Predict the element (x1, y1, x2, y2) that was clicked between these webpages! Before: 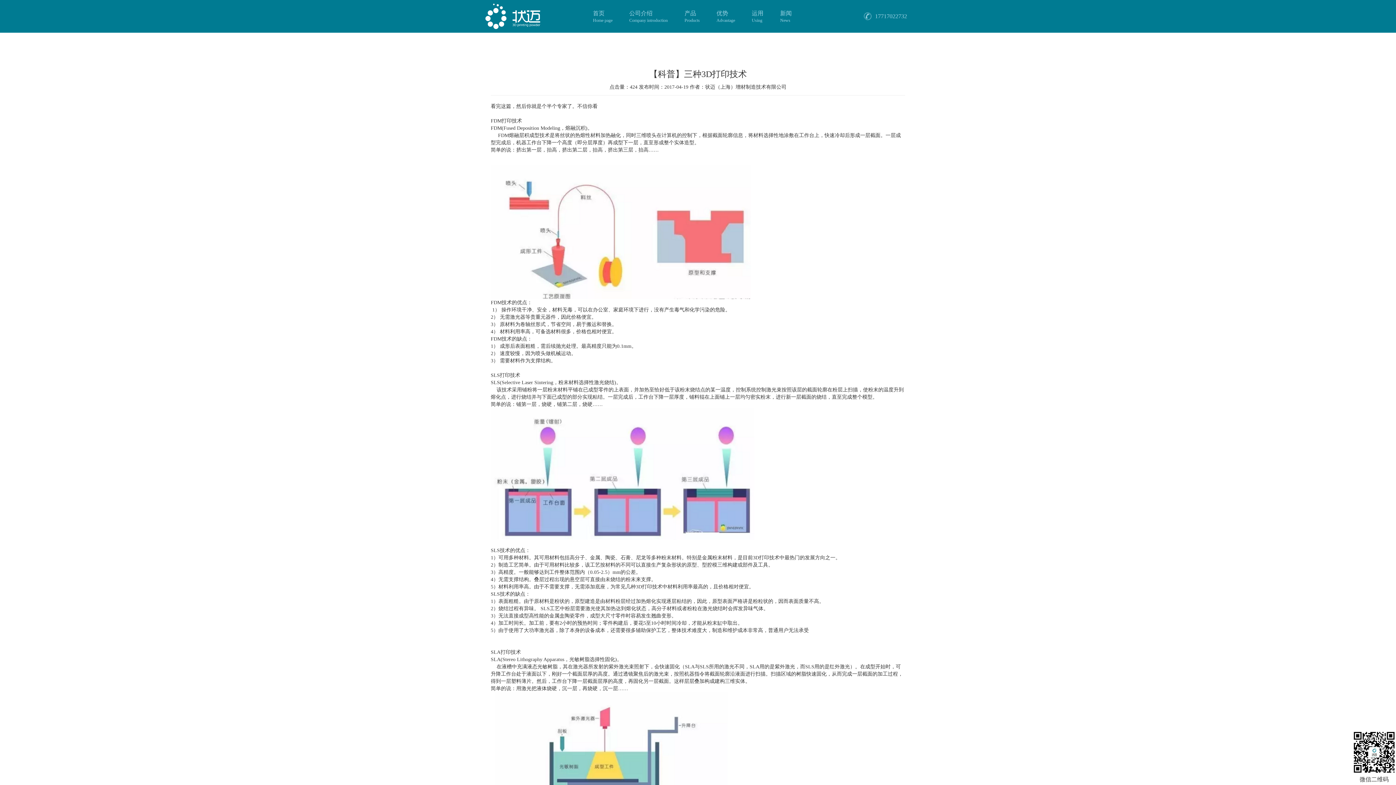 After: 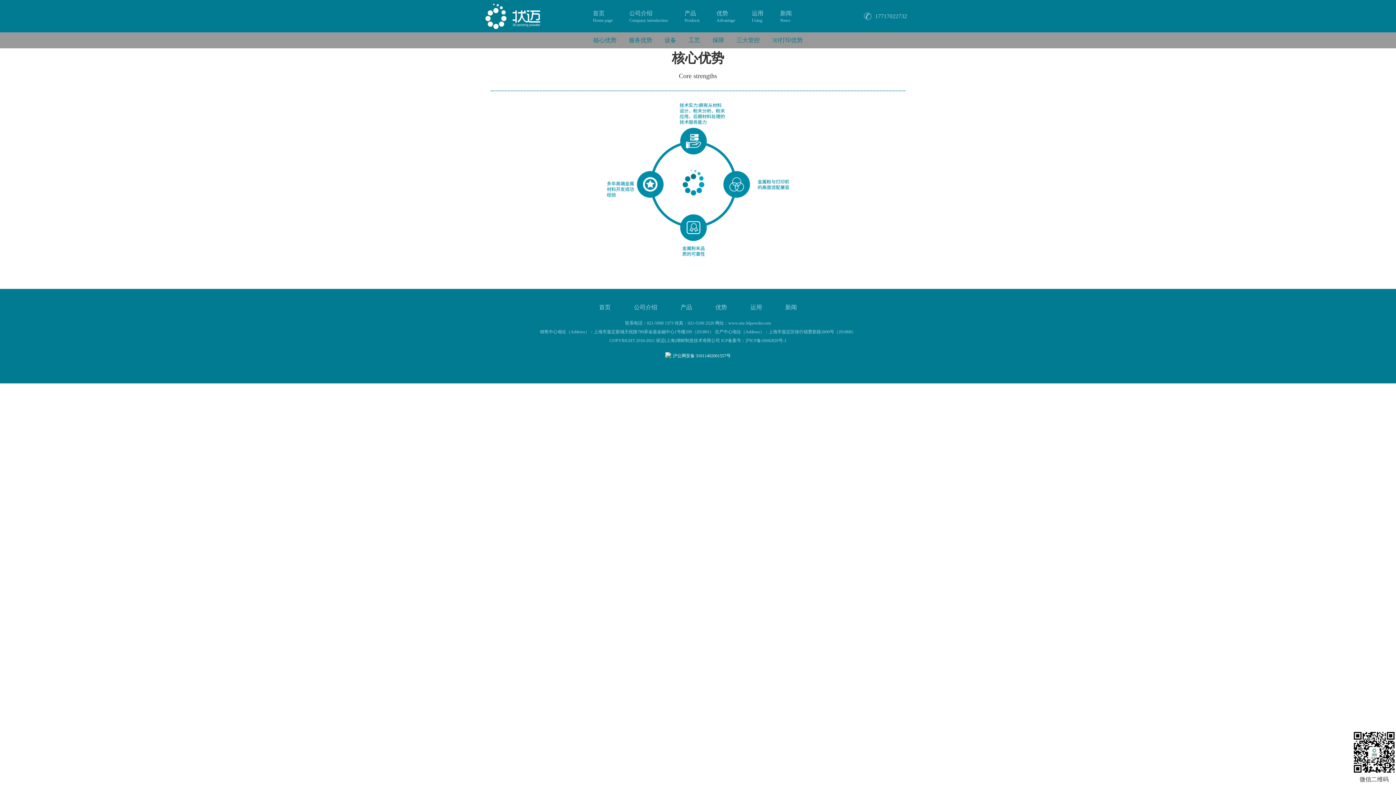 Action: label: 优势
Advantage bbox: (716, 9, 735, 23)